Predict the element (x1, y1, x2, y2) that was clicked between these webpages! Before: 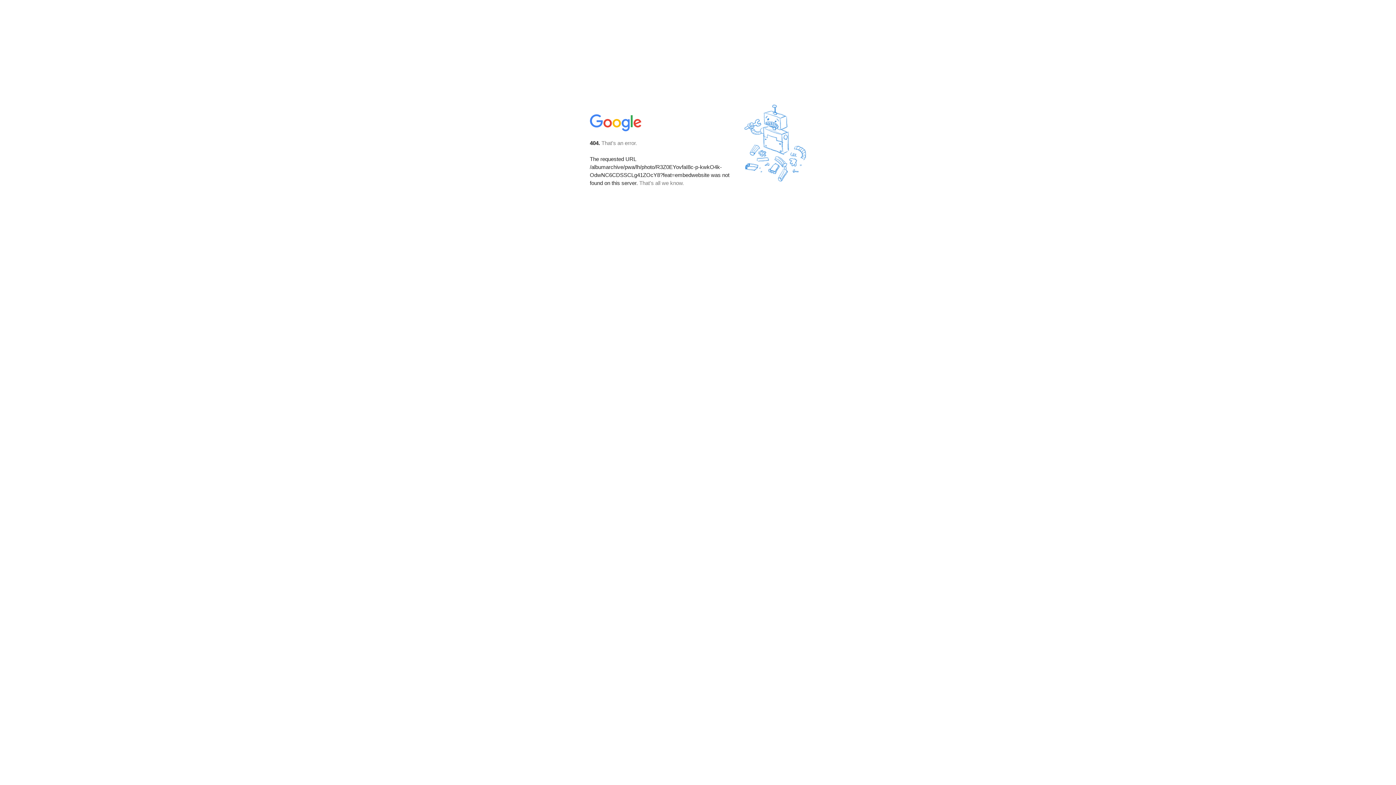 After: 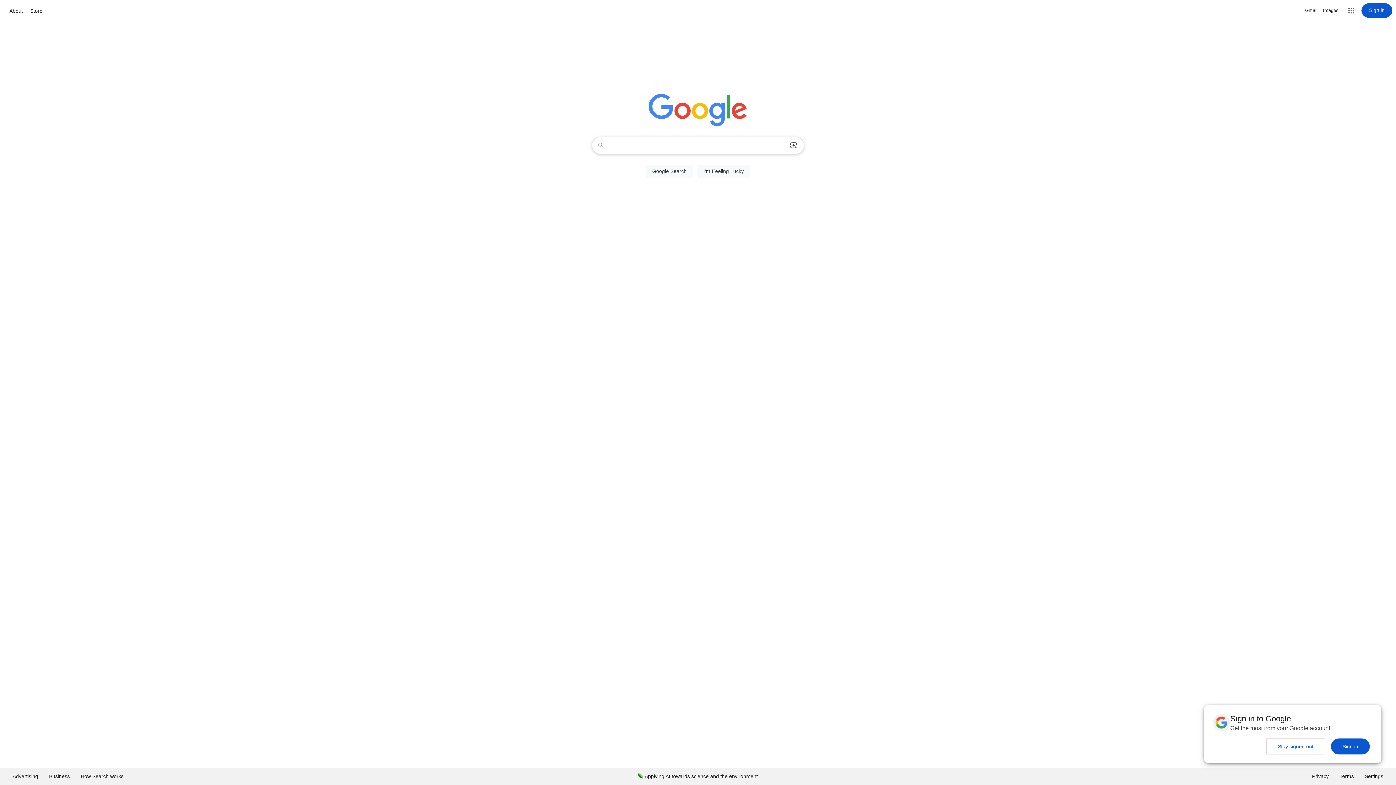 Action: bbox: (590, 127, 642, 134)